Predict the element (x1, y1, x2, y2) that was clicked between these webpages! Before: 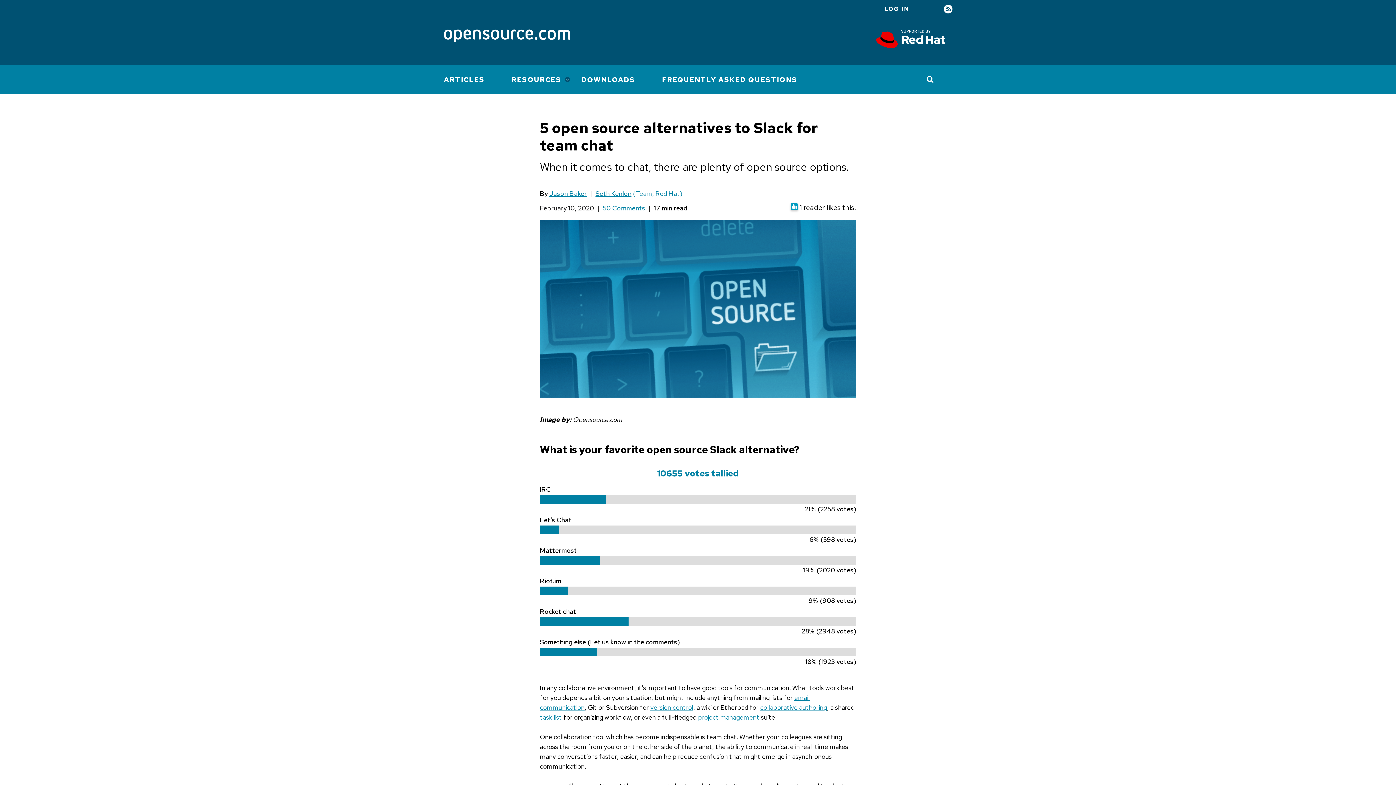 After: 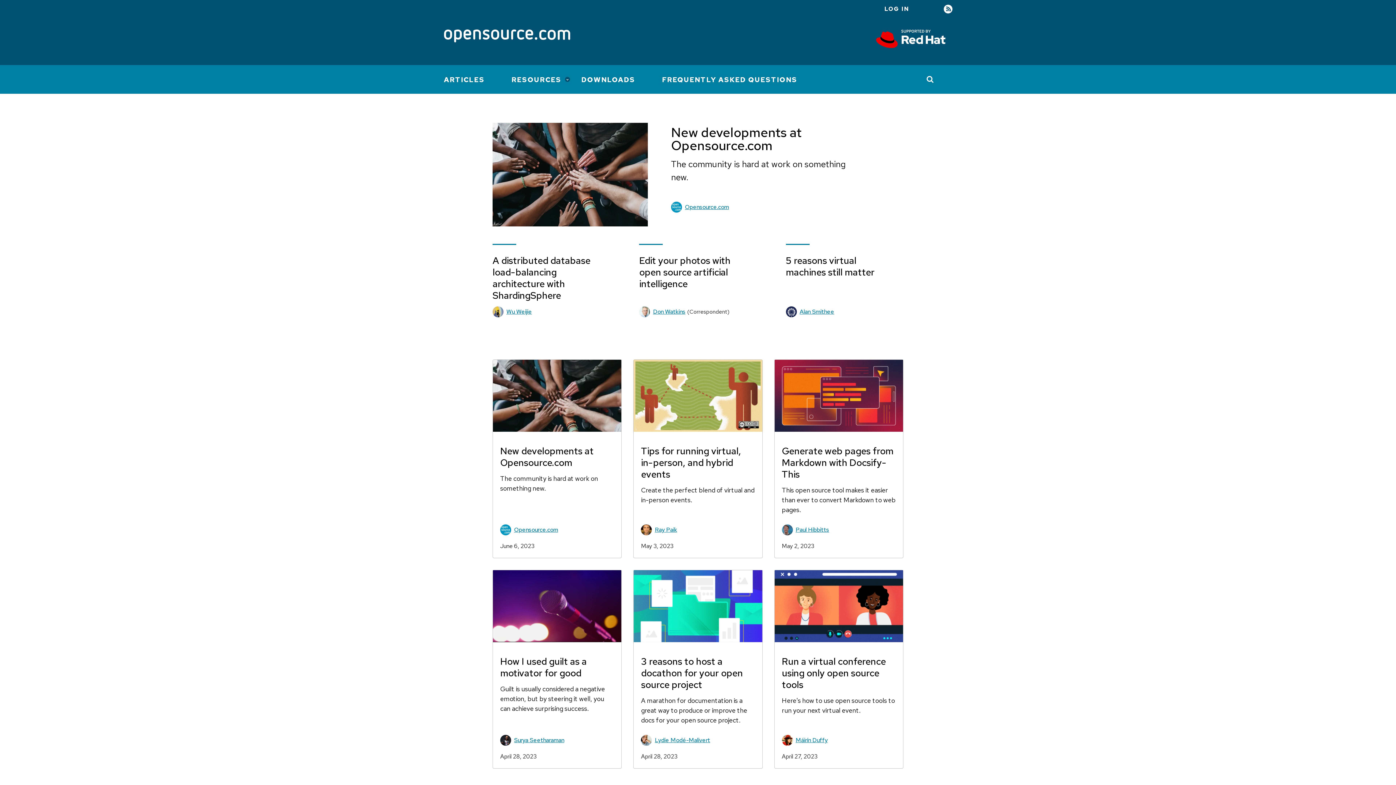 Action: bbox: (441, 65, 496, 93) label: ARTICLES